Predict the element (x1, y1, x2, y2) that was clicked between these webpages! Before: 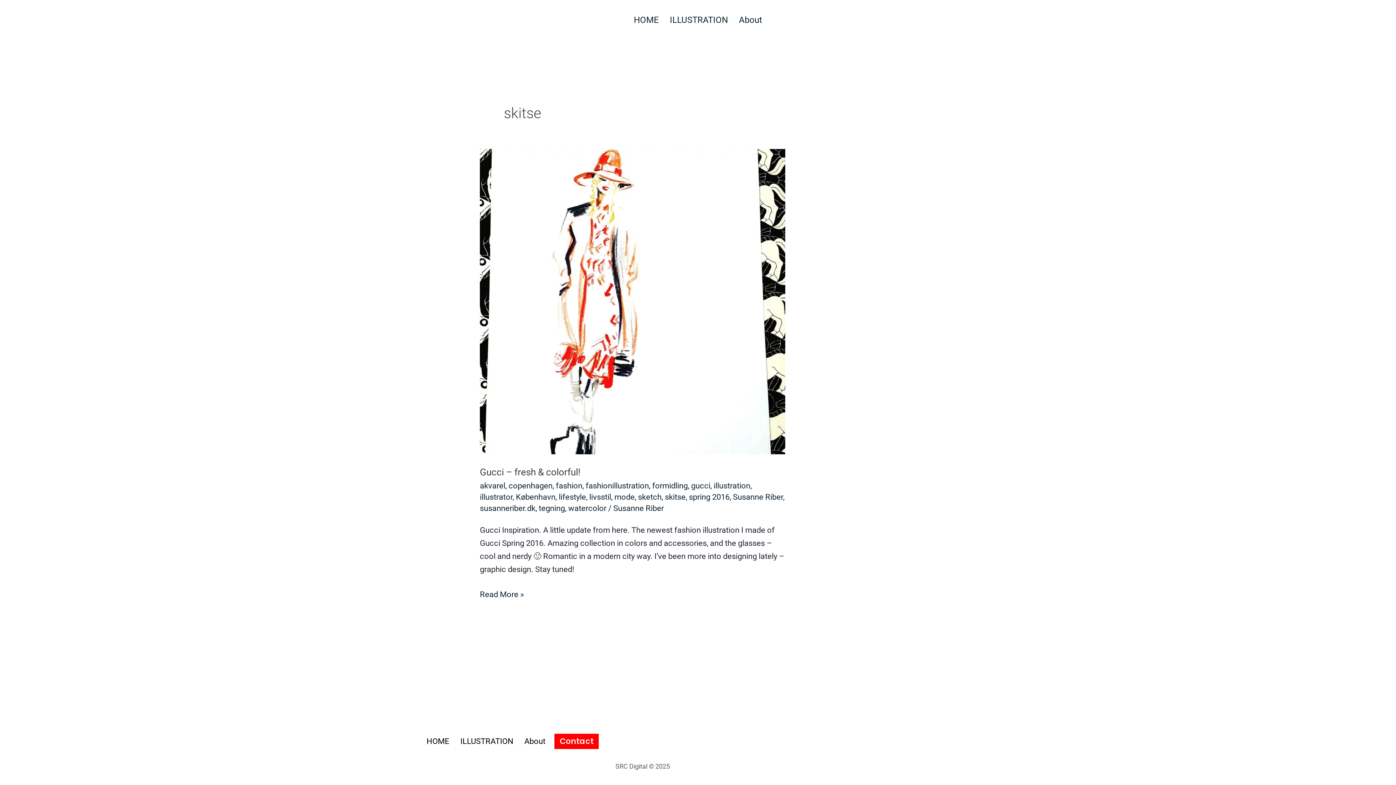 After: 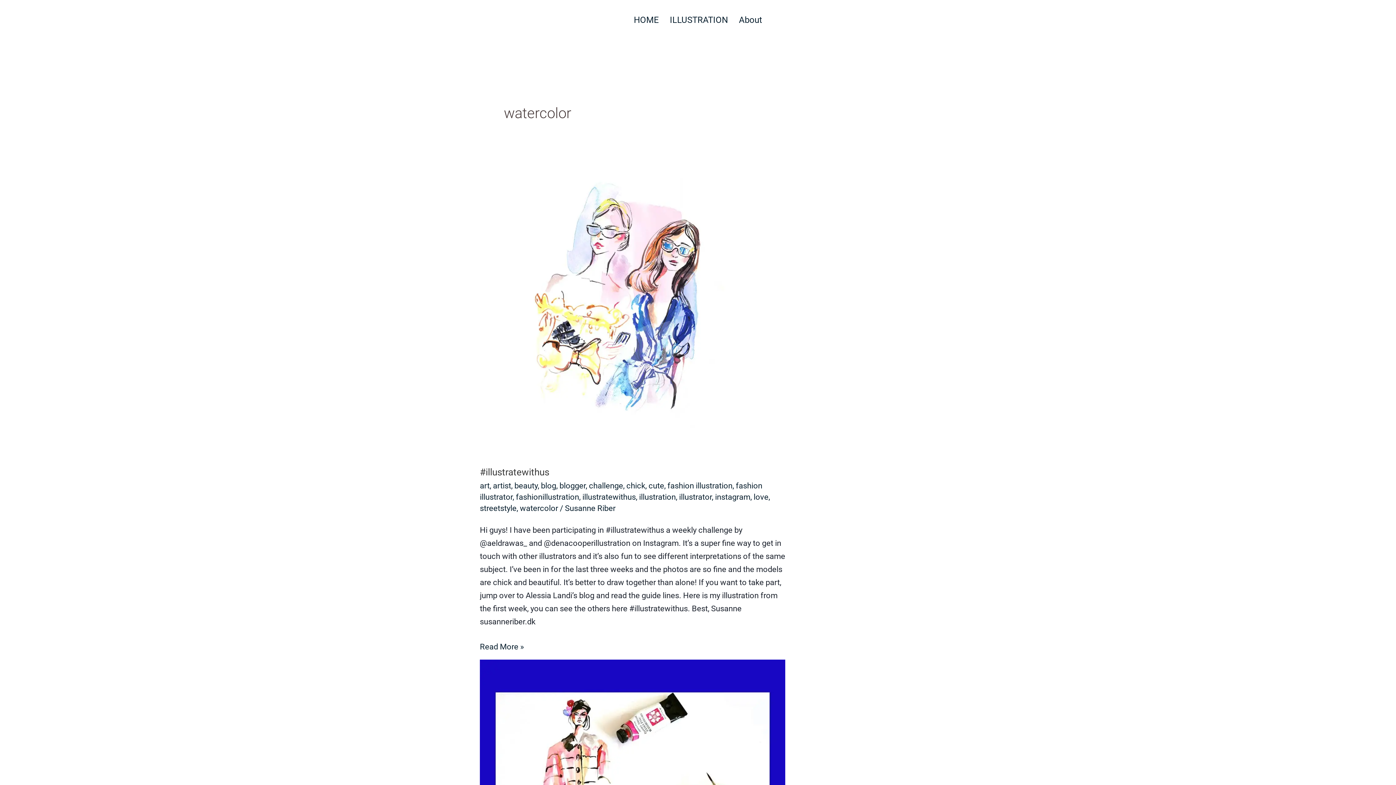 Action: label: watercolor bbox: (568, 504, 606, 513)